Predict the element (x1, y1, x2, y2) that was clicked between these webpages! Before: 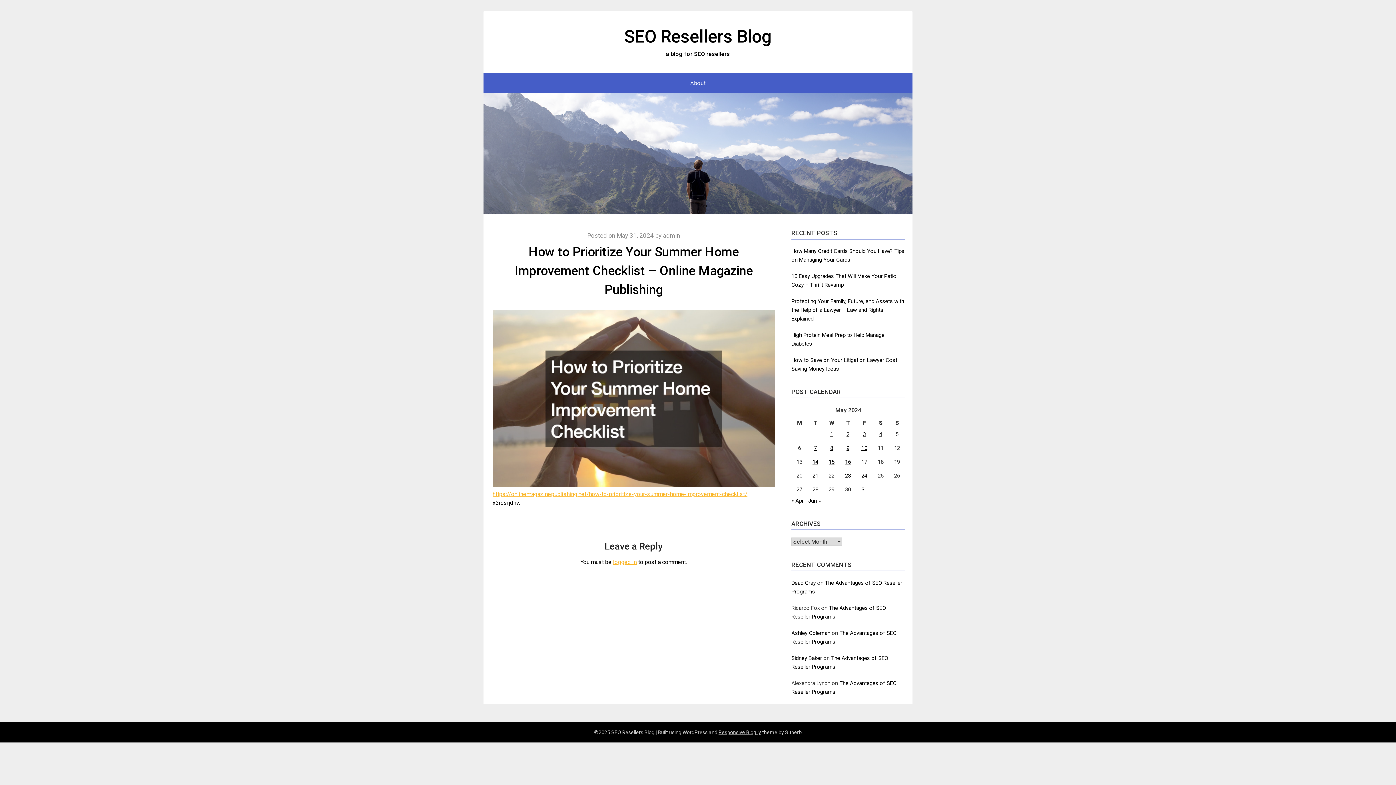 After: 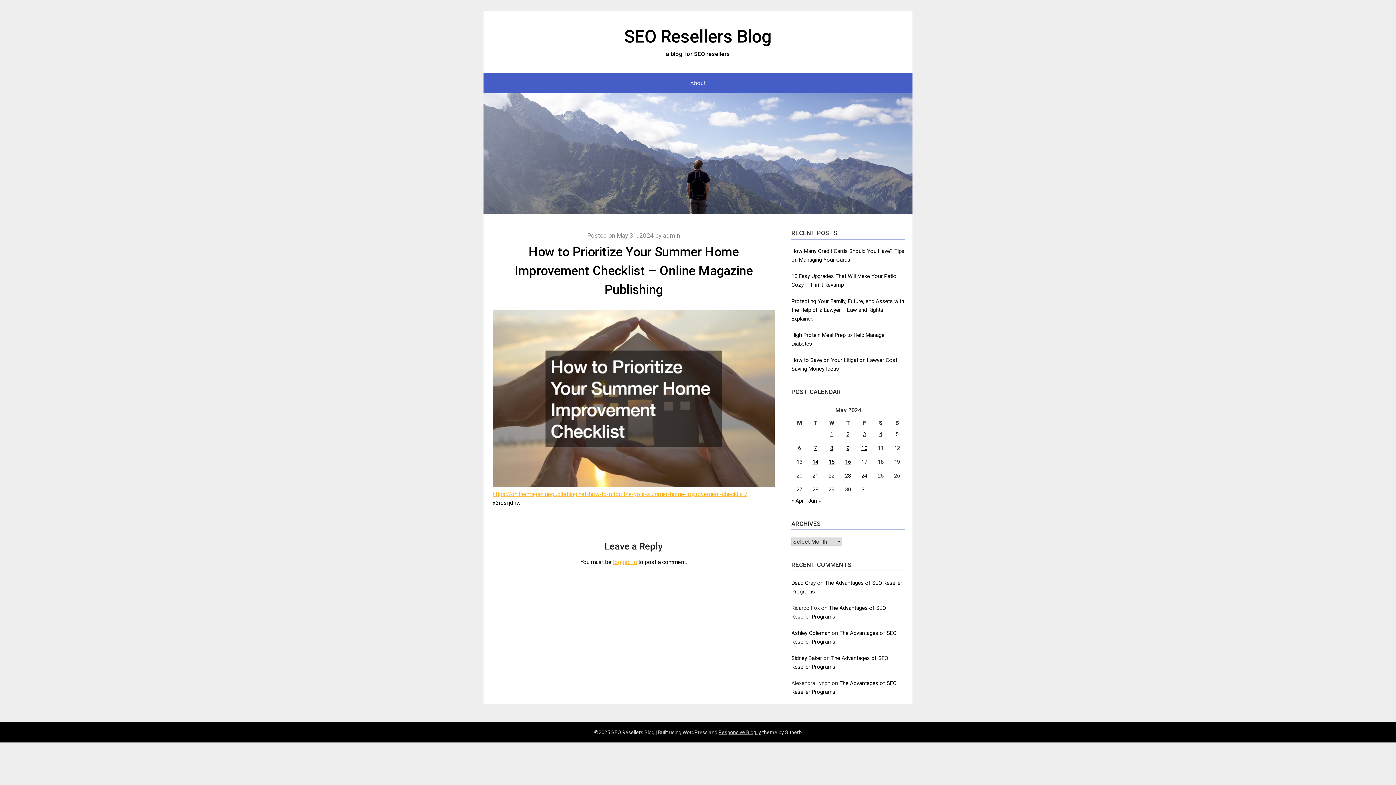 Action: bbox: (616, 232, 654, 239) label: May 31, 2024